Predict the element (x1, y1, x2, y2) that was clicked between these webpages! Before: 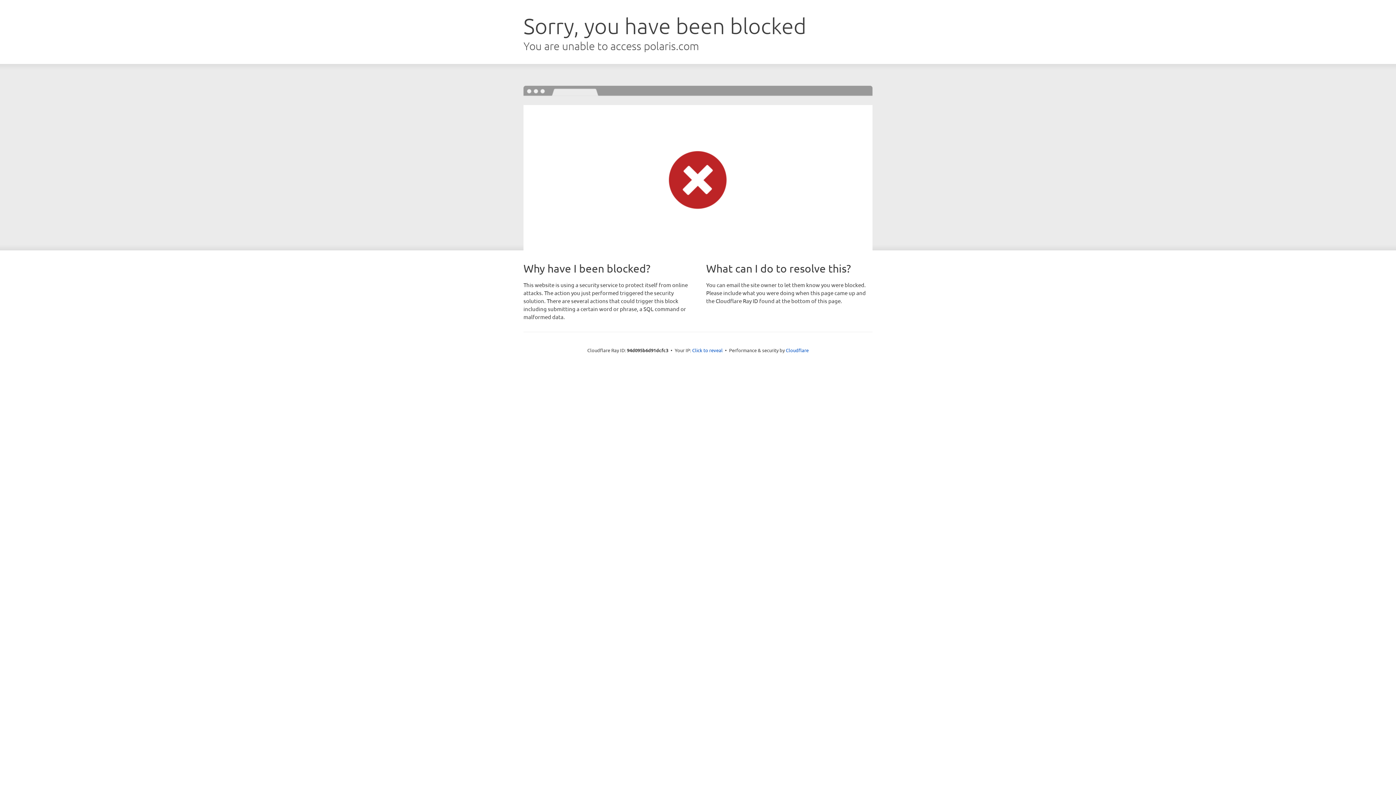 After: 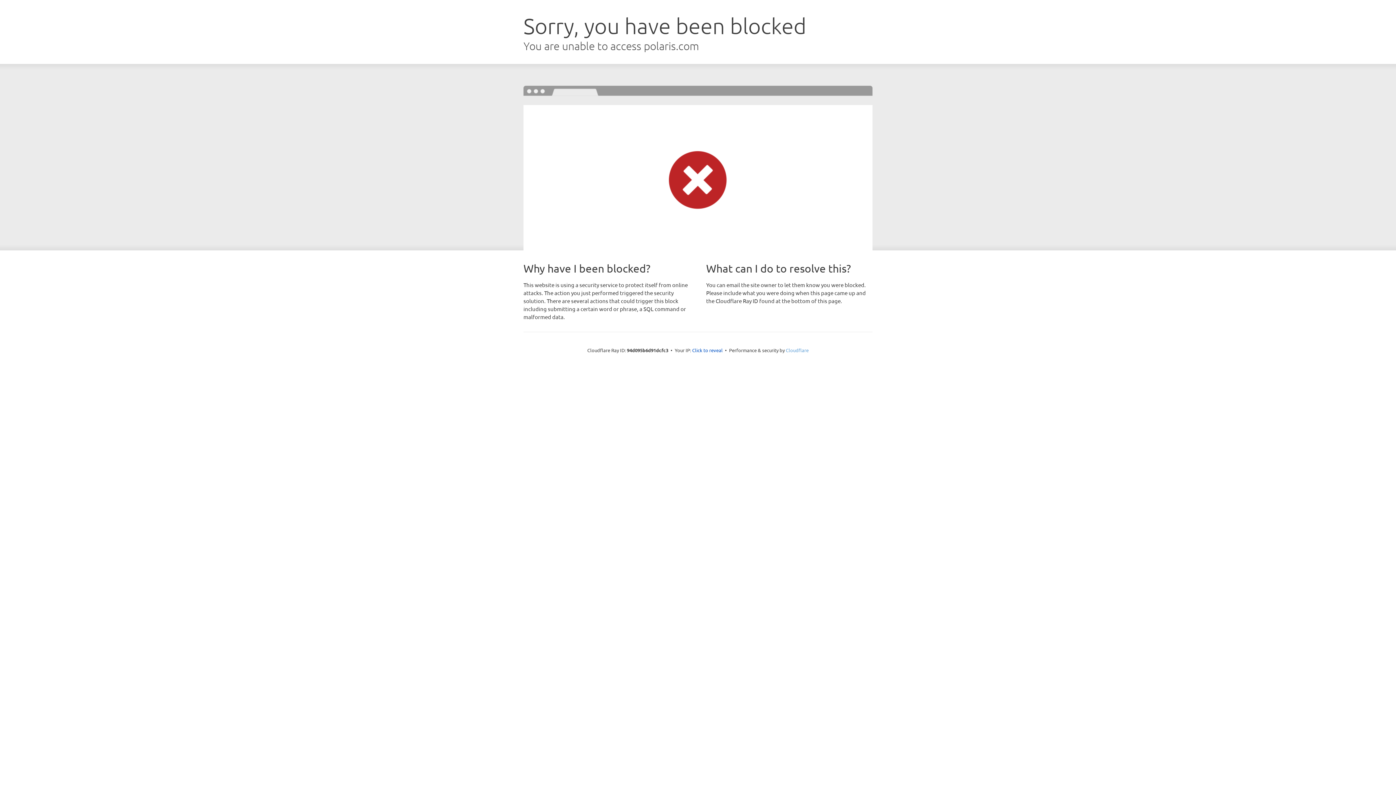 Action: bbox: (786, 347, 808, 353) label: Cloudflare